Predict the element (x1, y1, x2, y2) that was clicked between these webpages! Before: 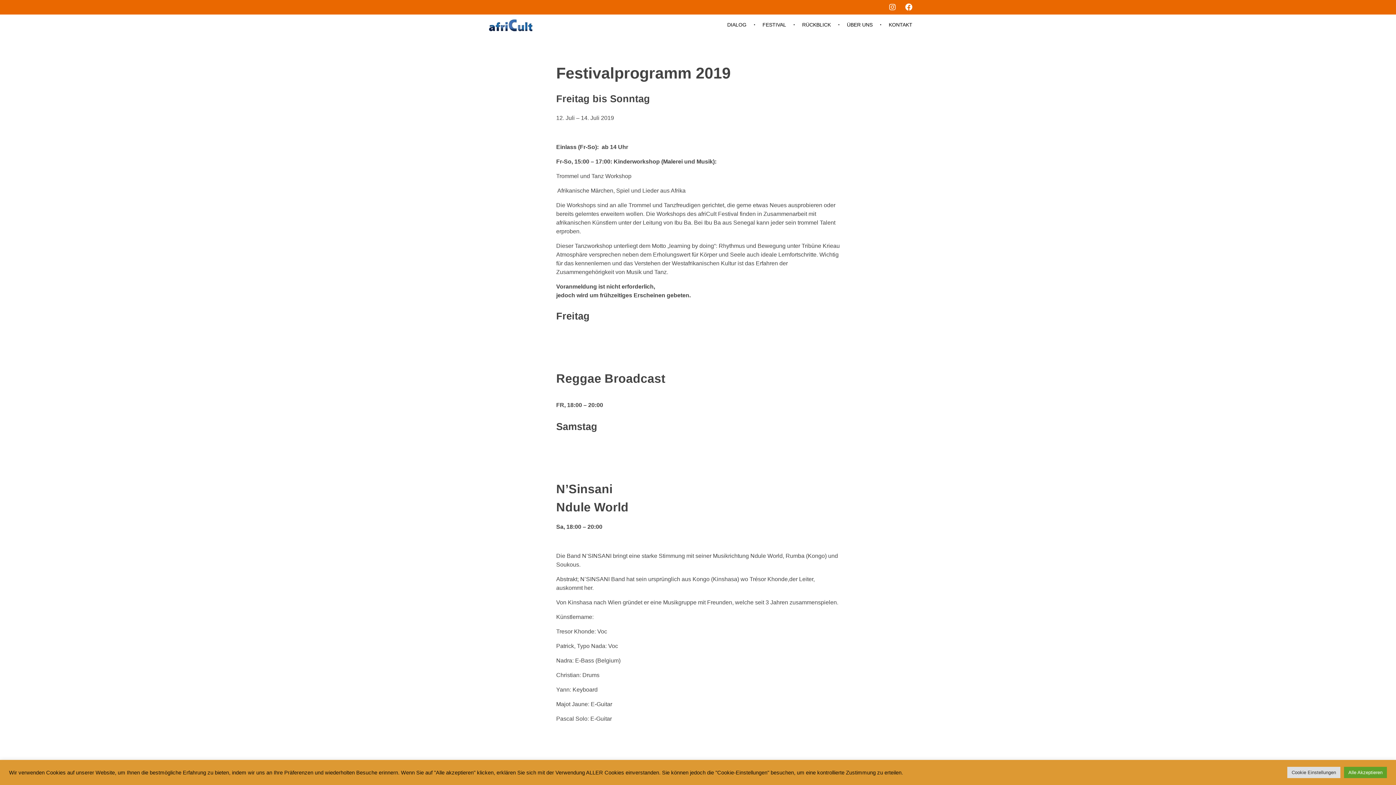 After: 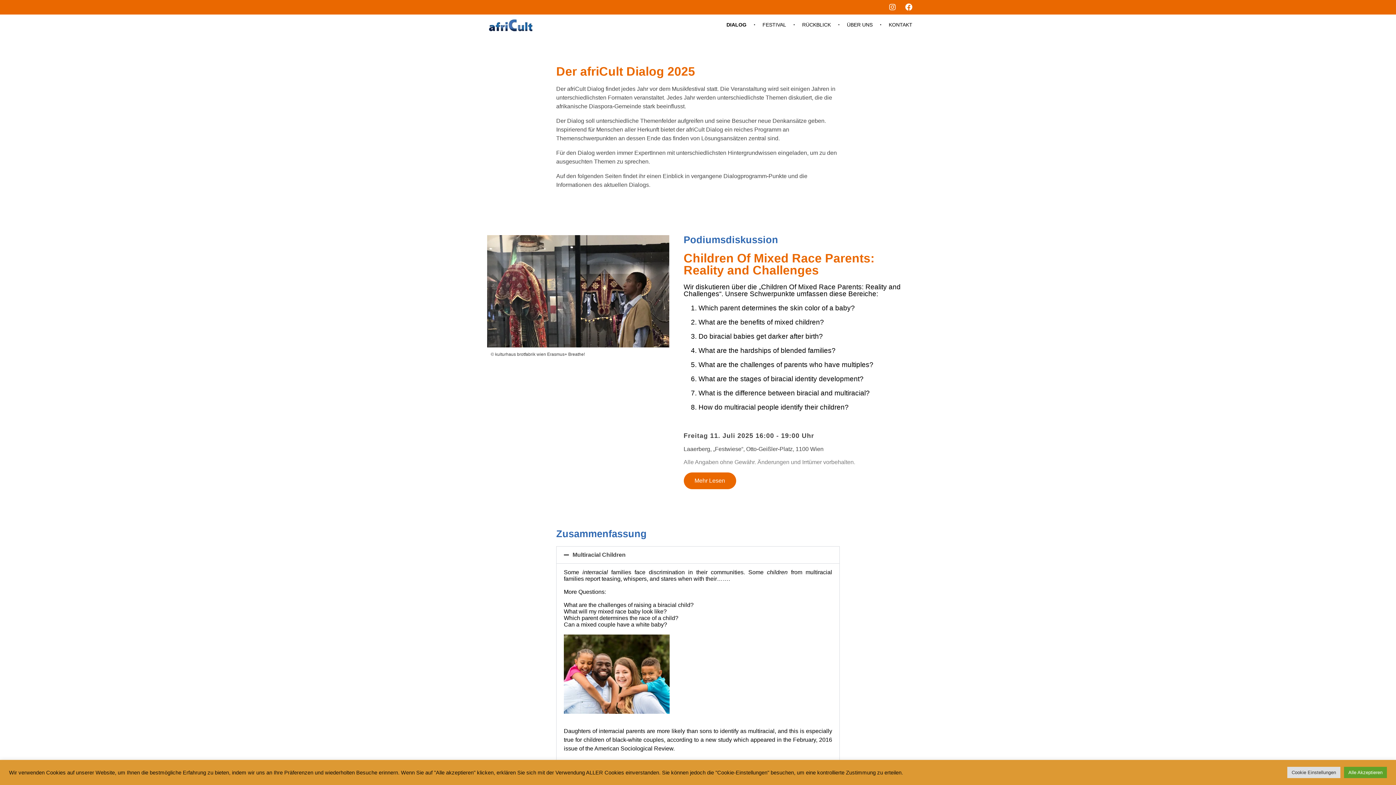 Action: bbox: (727, 21, 756, 28) label: DIALOG 